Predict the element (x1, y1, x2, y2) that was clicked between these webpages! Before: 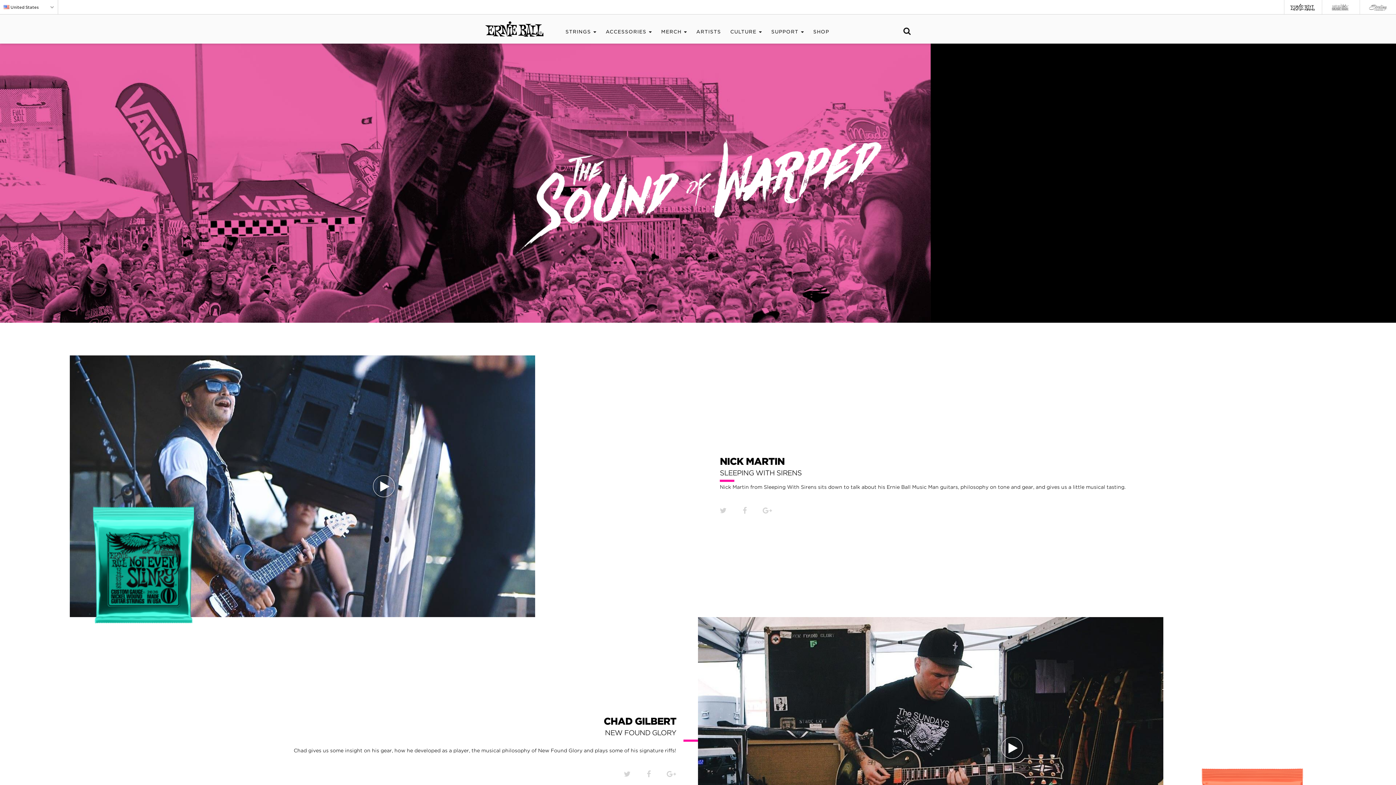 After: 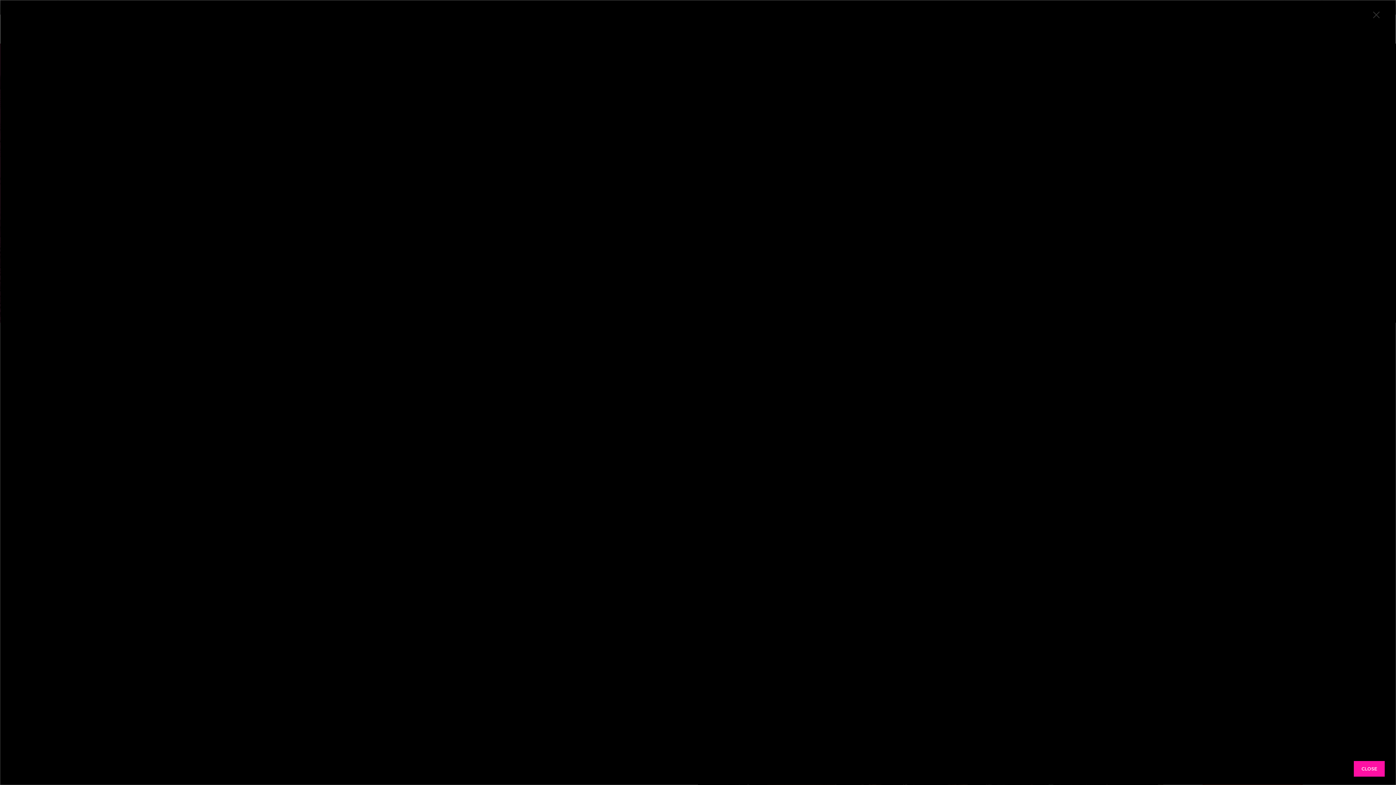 Action: bbox: (69, 355, 698, 617)